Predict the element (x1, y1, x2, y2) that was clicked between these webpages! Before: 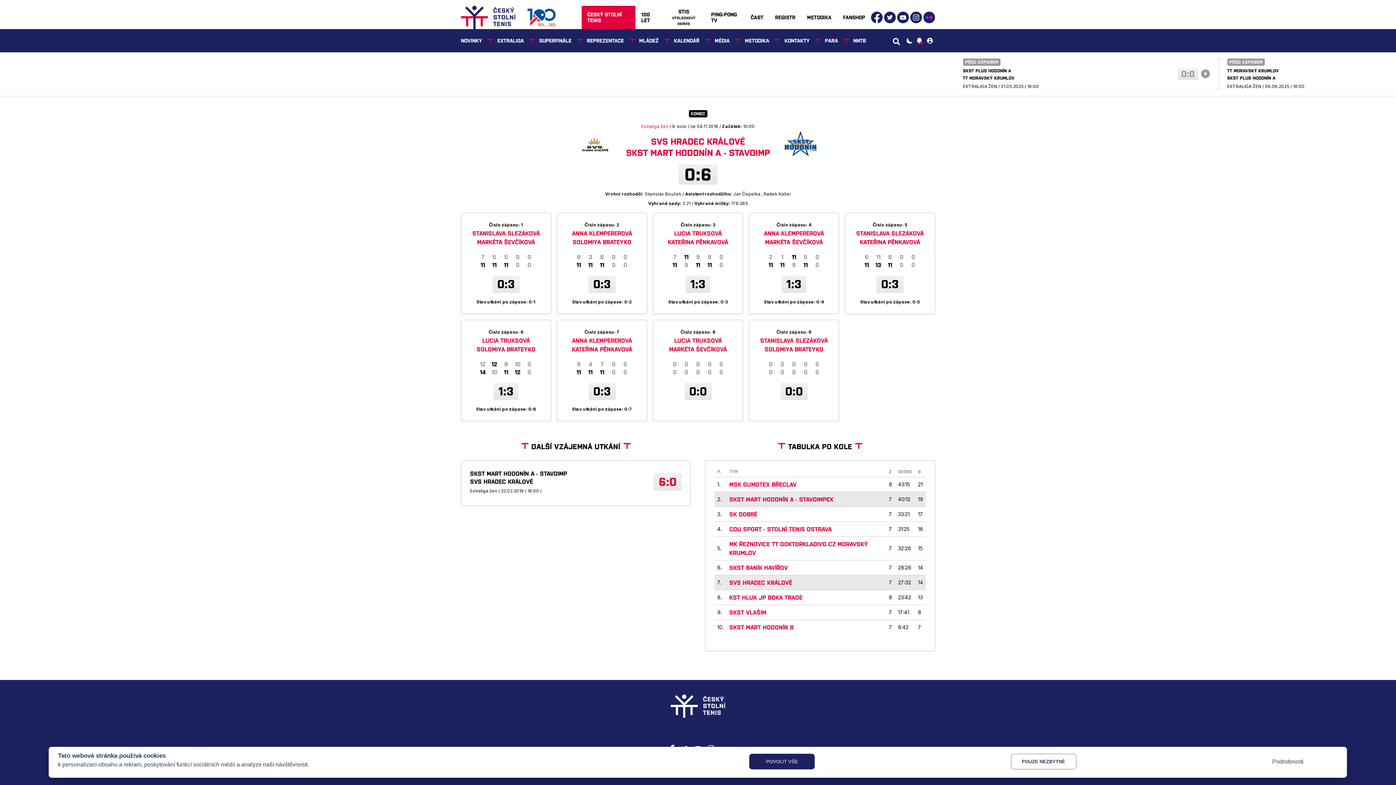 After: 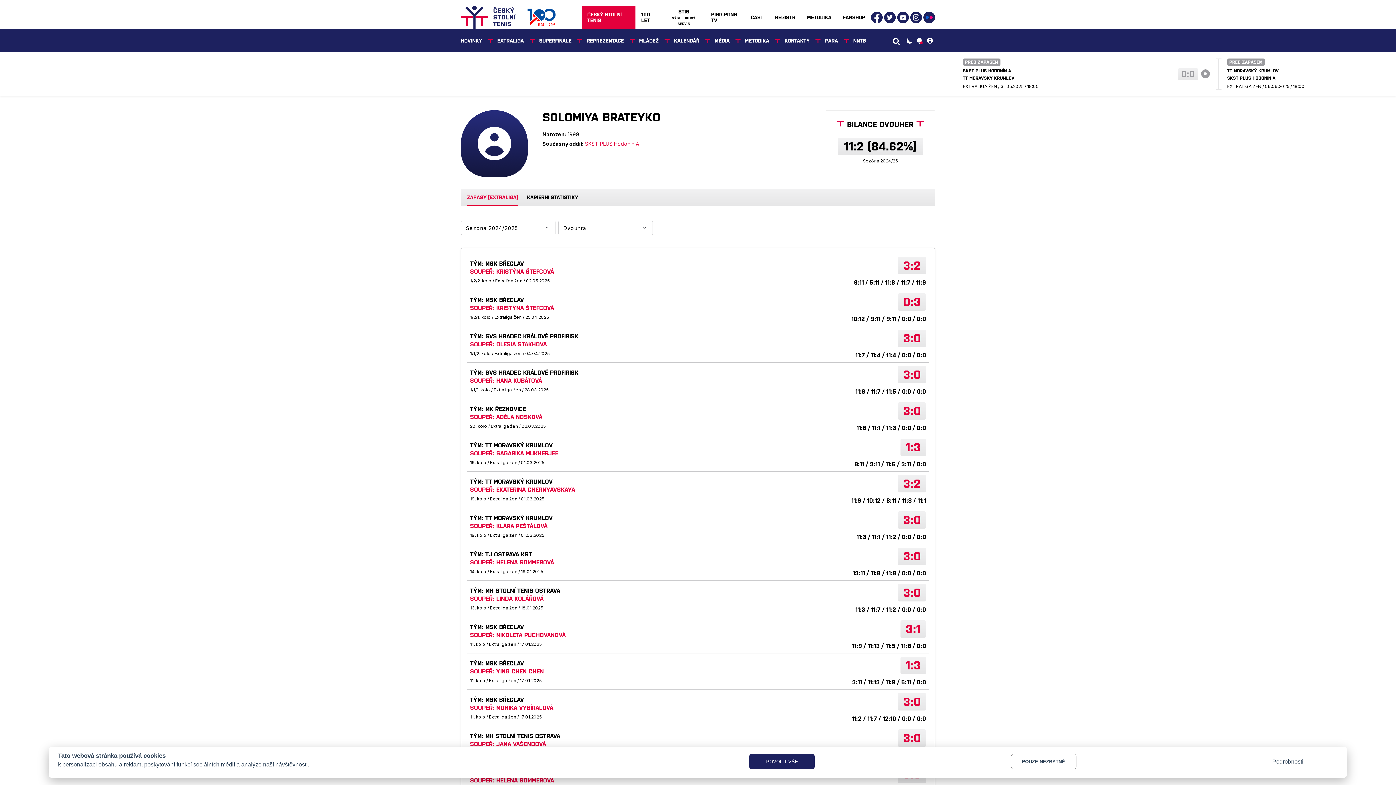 Action: label: SOLOMIYA BRATEYKO bbox: (476, 345, 535, 353)